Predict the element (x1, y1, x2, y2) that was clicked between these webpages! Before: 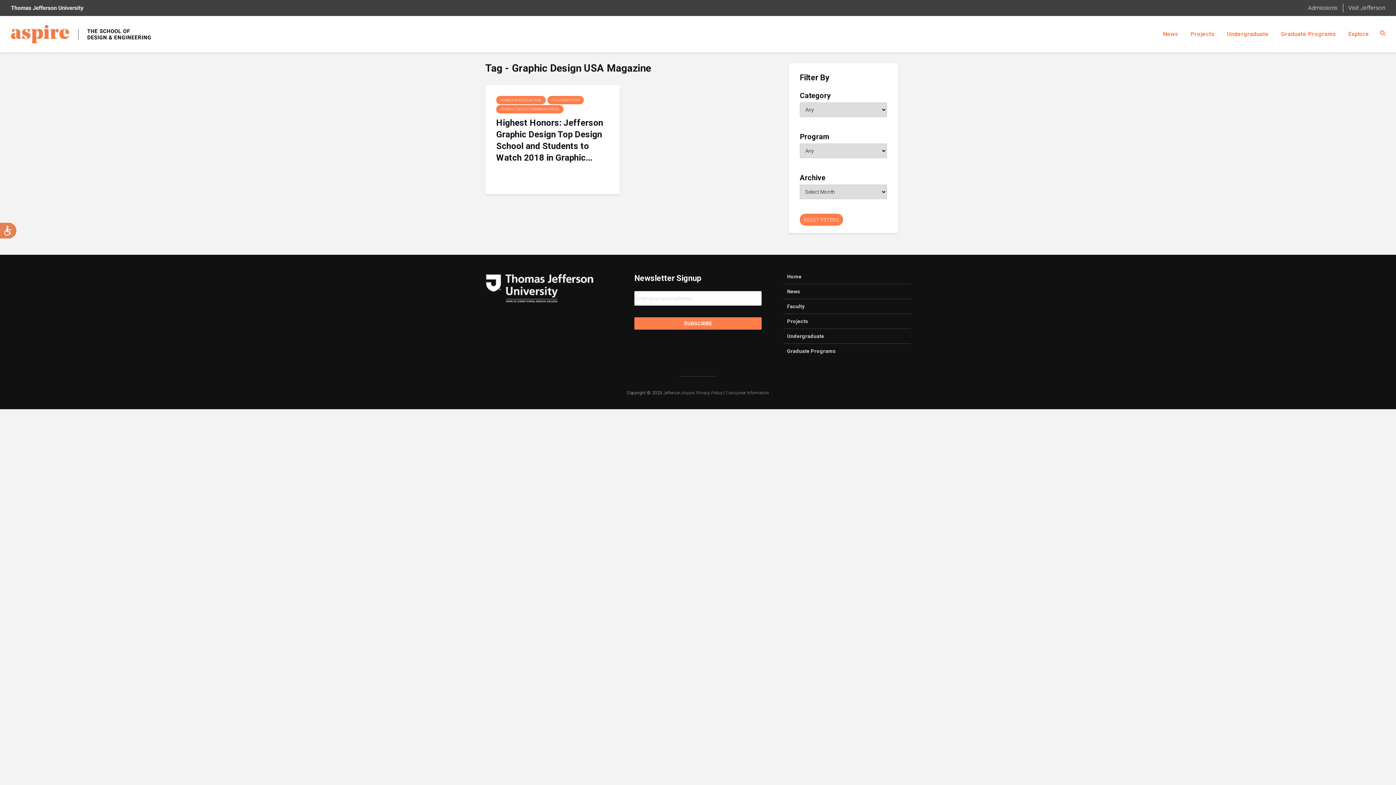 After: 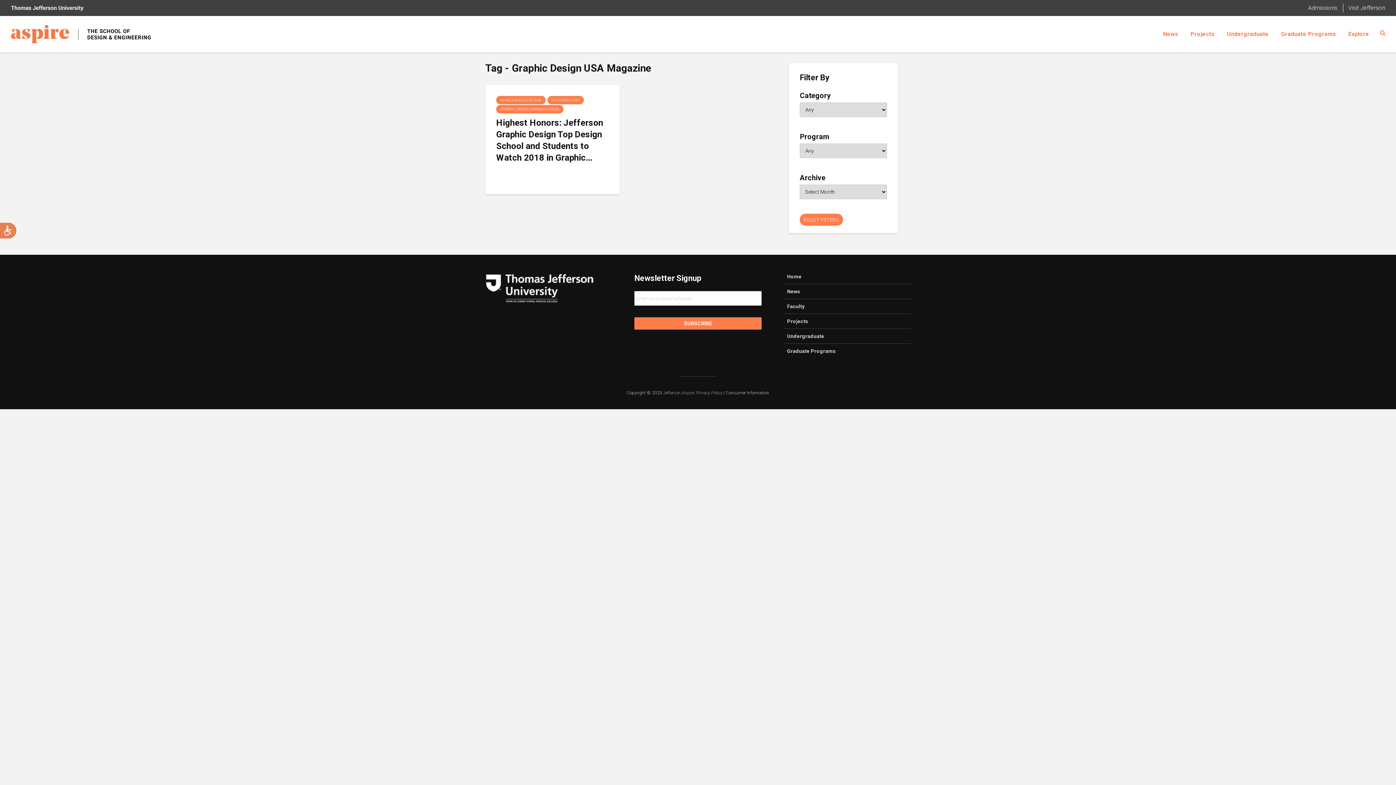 Action: label: Consumer Information bbox: (726, 390, 769, 395)